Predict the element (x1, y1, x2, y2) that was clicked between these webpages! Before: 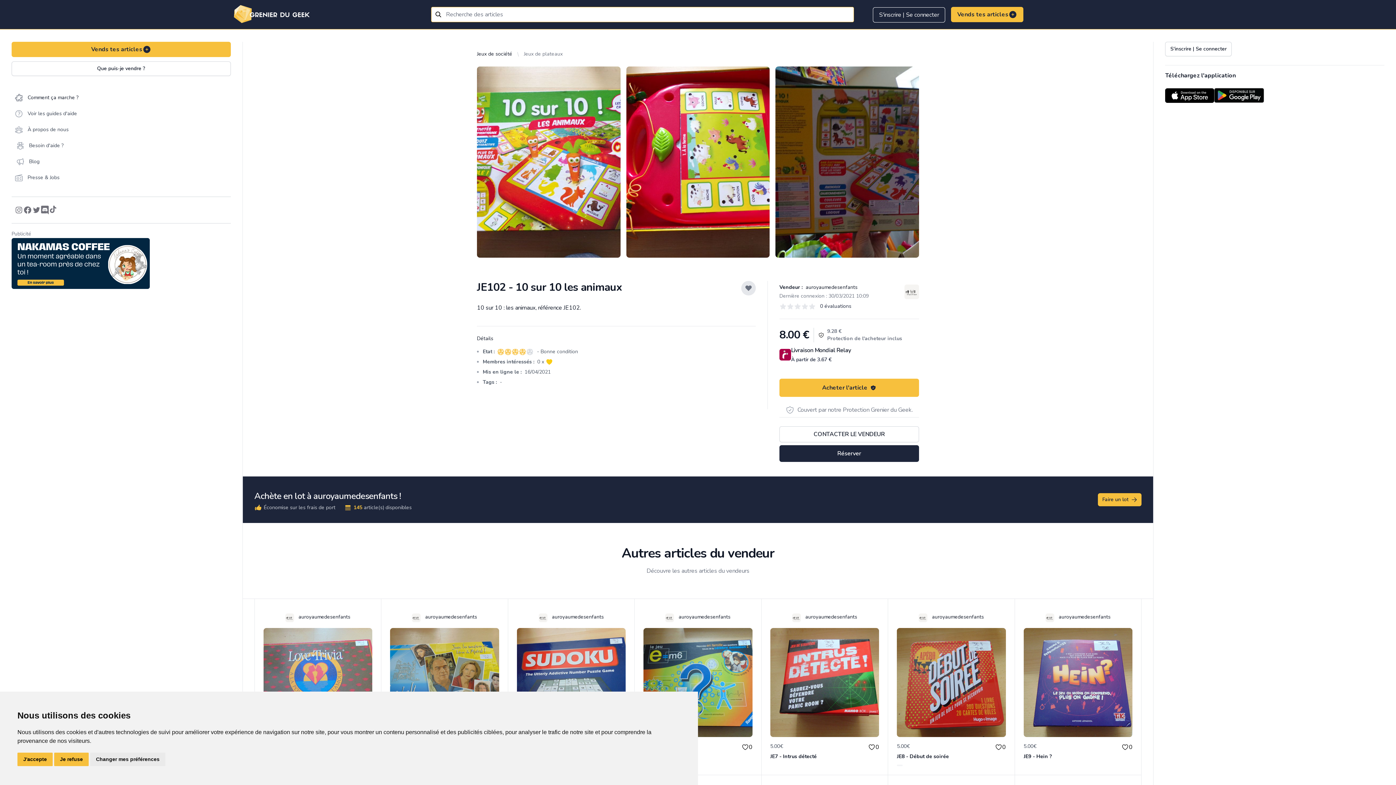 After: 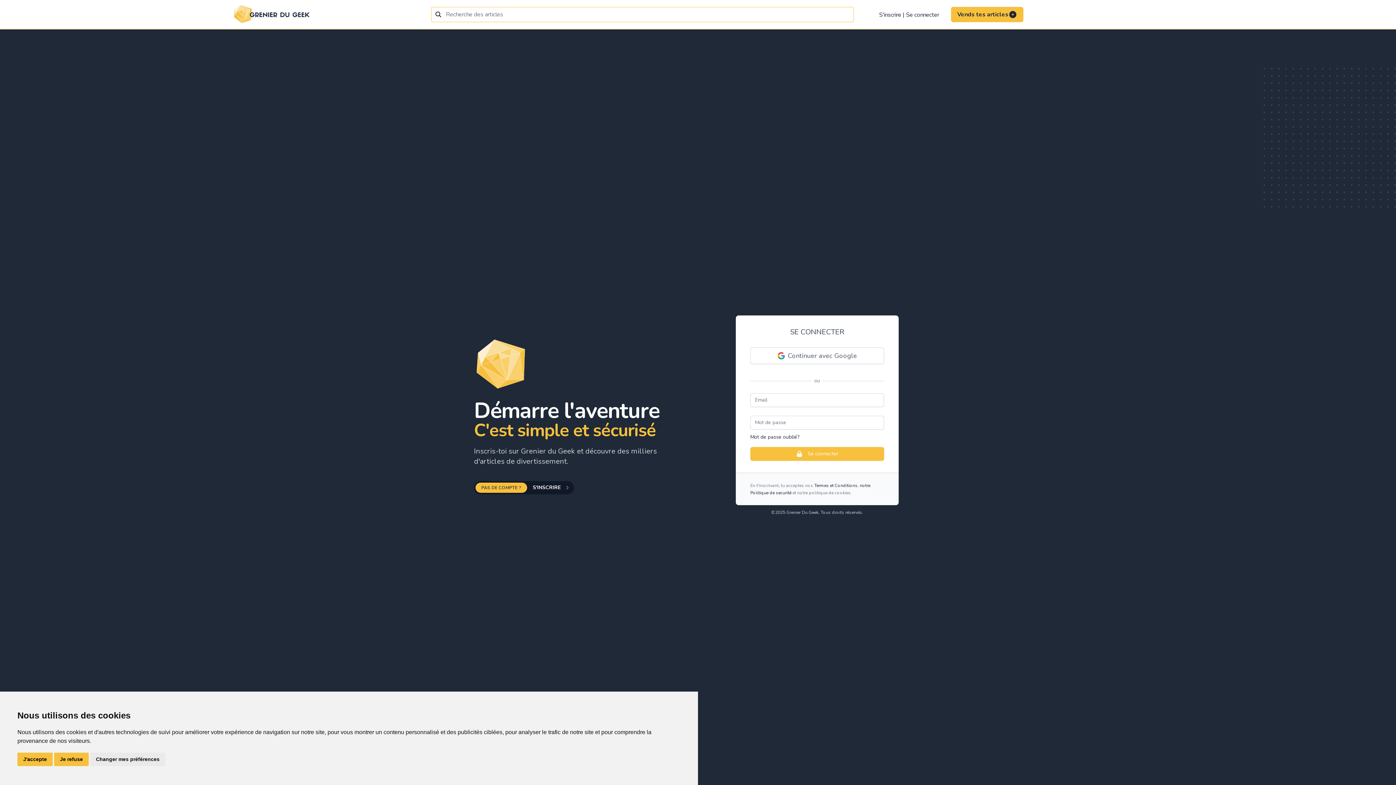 Action: bbox: (951, 6, 1023, 22) label: Vends tes articles